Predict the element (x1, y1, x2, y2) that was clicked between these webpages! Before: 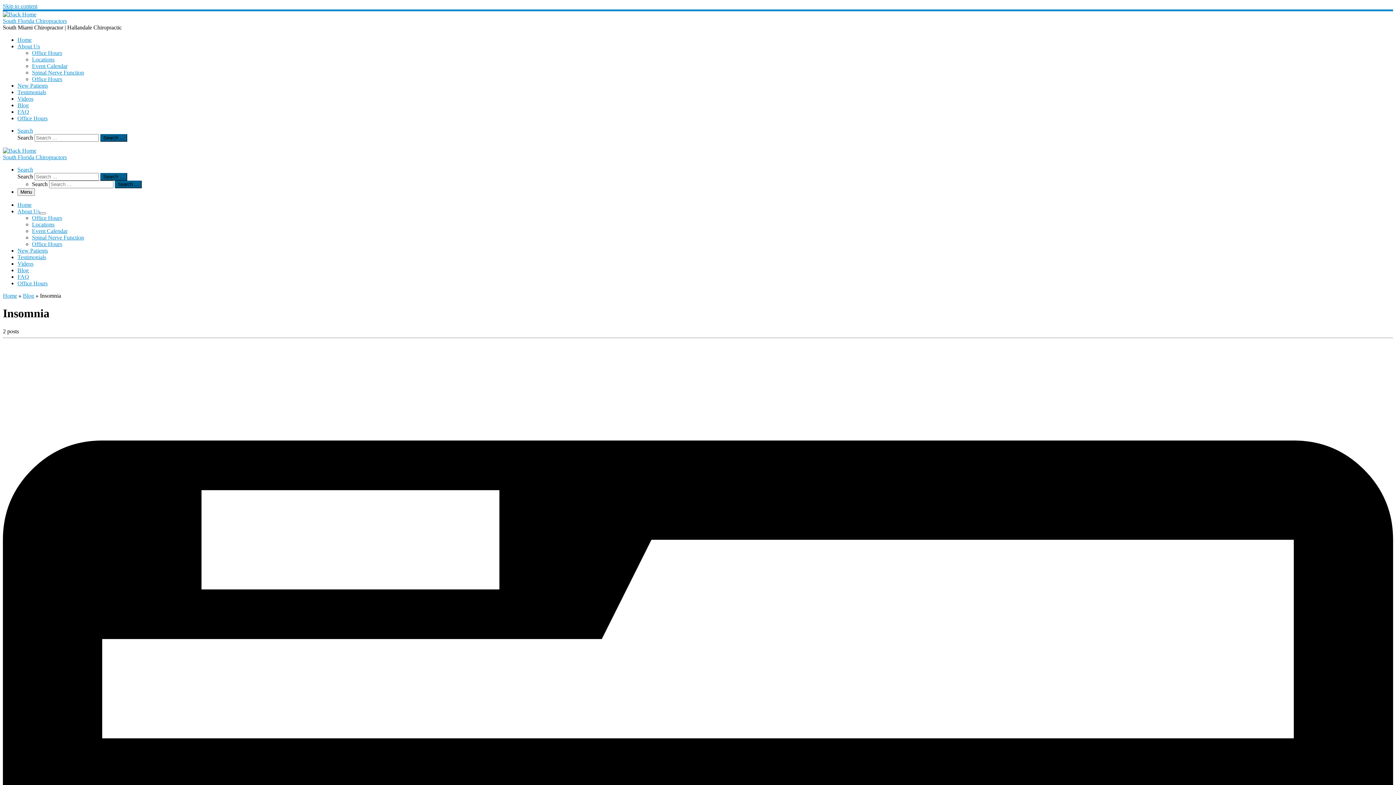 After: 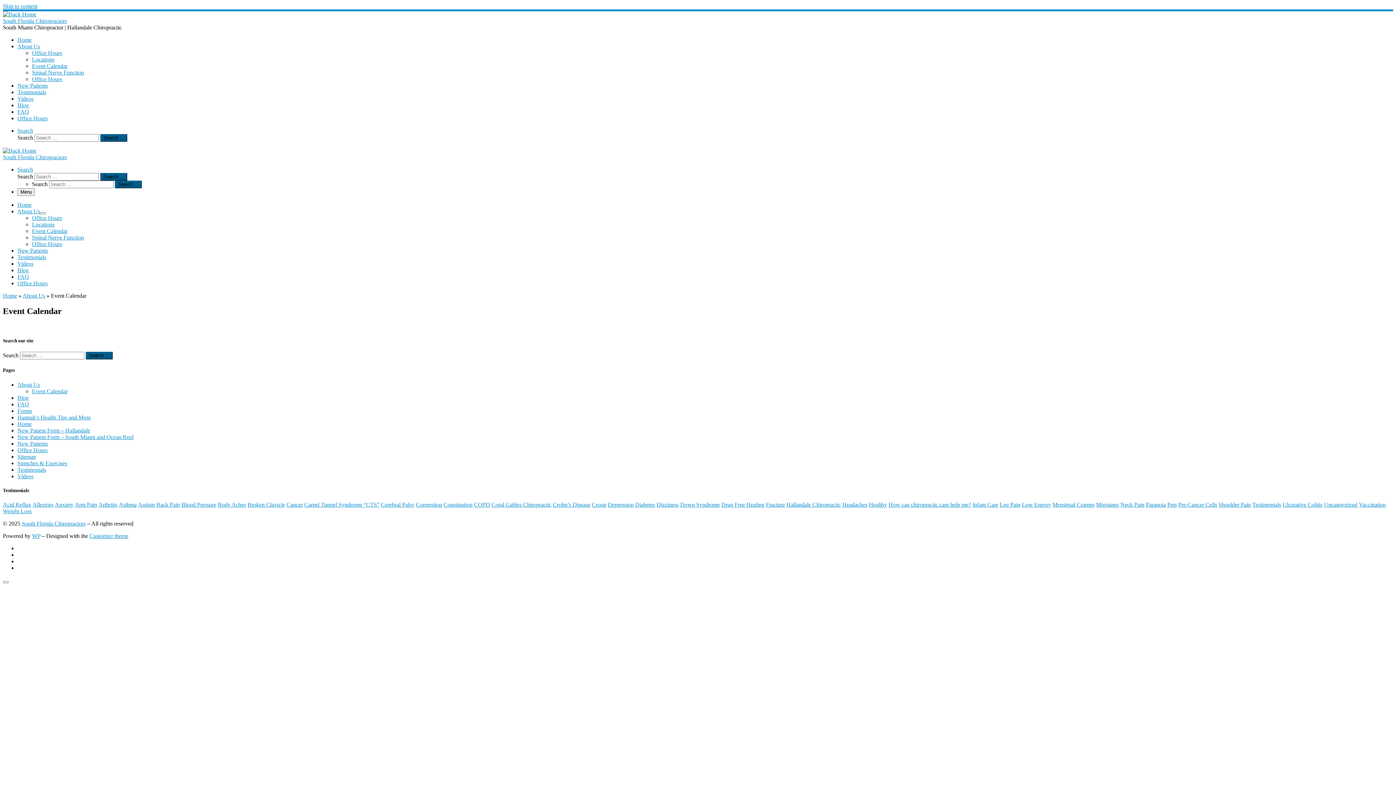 Action: label: Event Calendar bbox: (32, 228, 67, 234)